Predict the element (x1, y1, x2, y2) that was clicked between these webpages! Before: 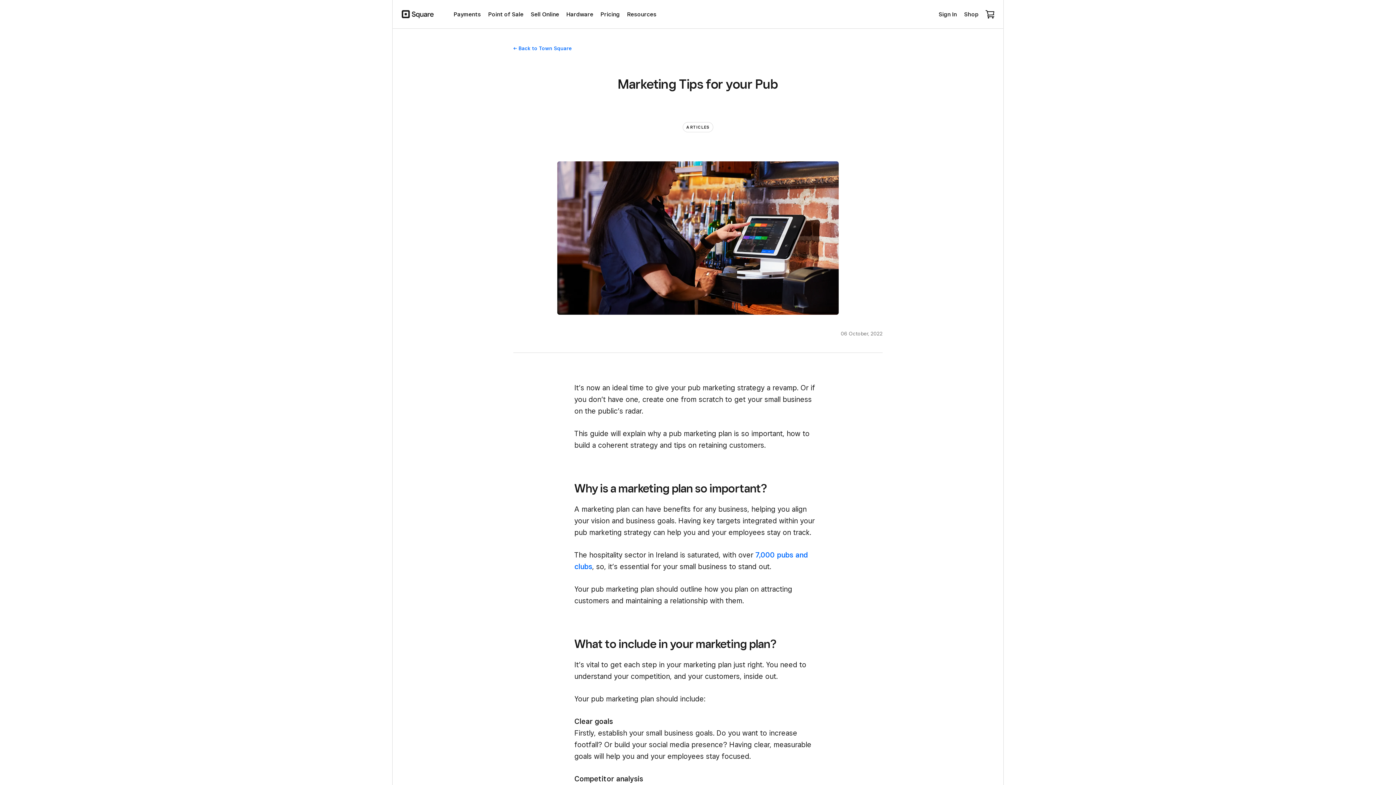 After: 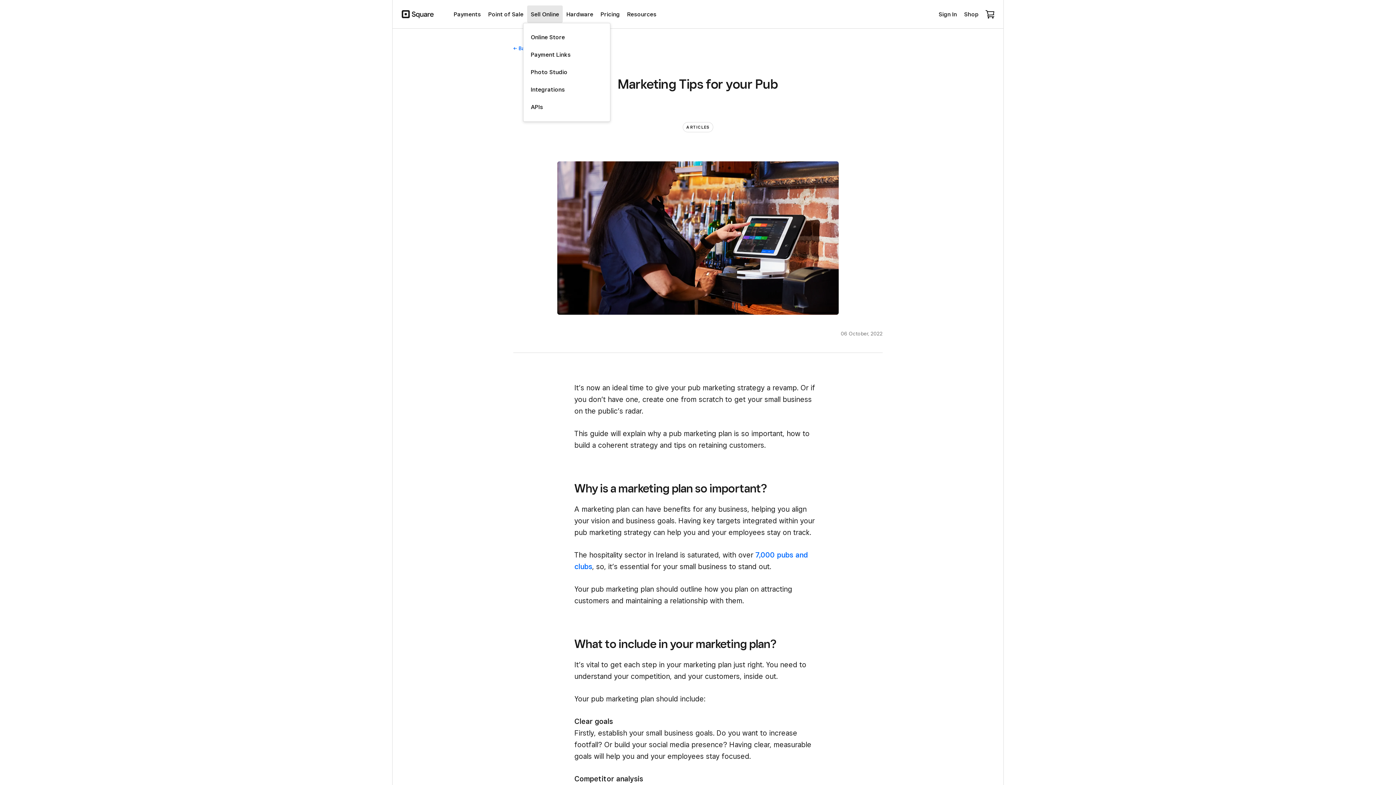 Action: bbox: (527, 5, 562, 22) label: Sell Online